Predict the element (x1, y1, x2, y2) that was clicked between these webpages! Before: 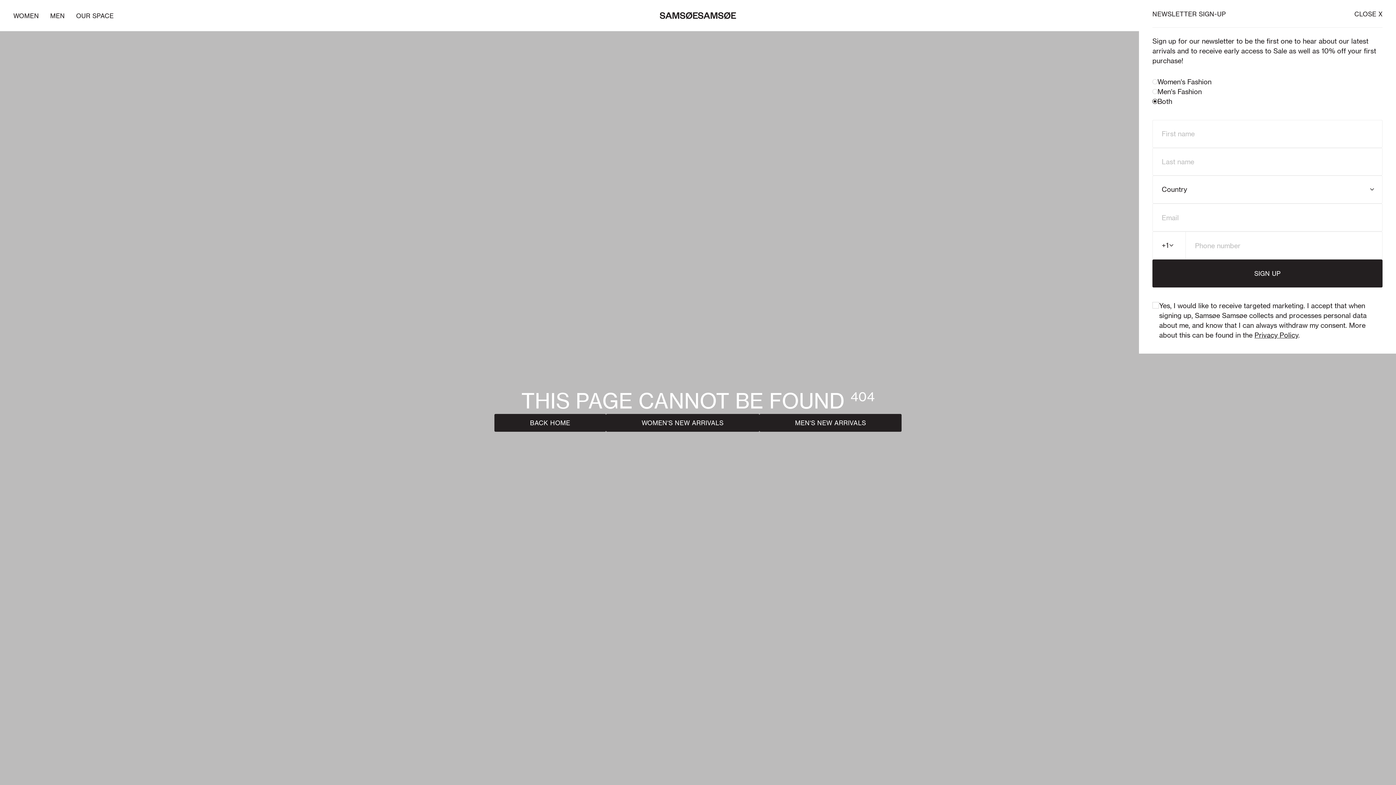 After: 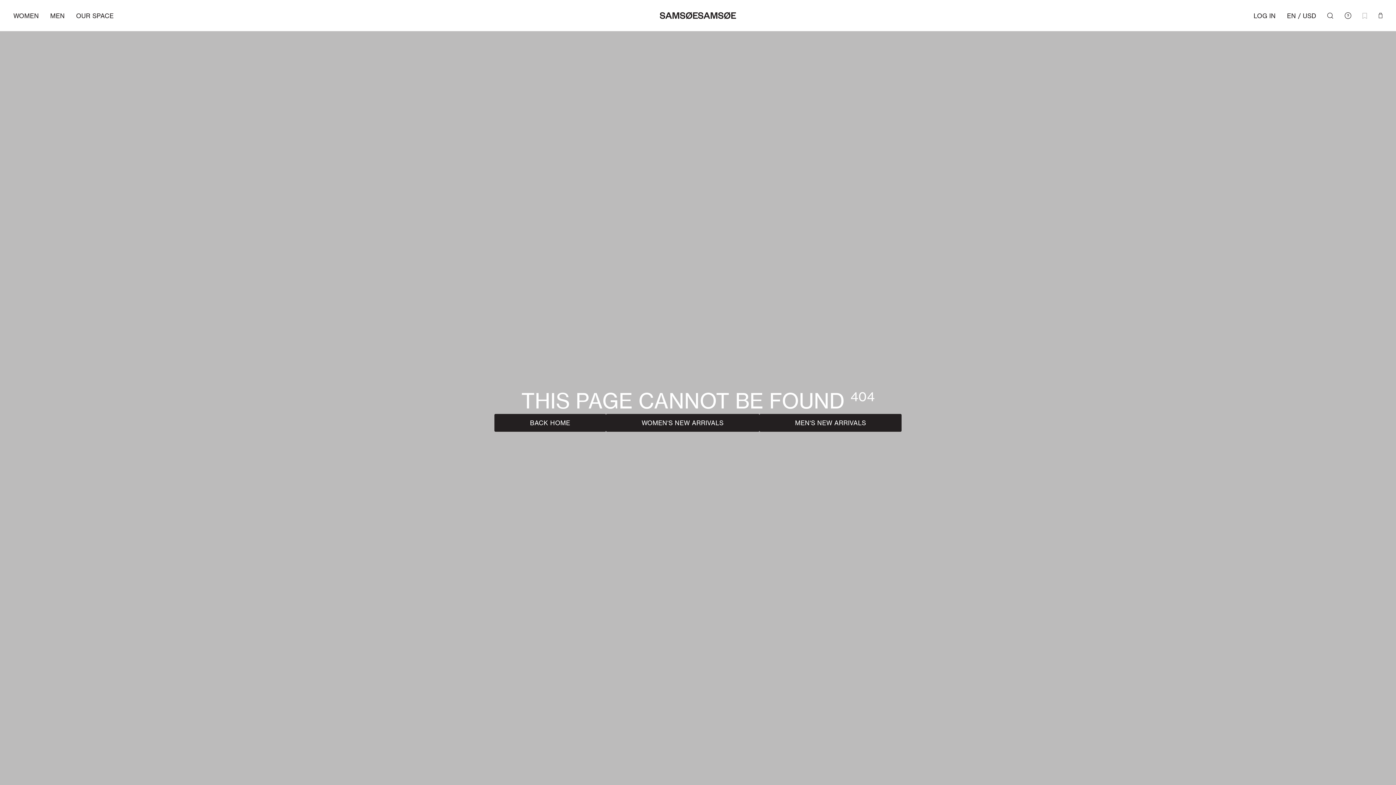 Action: label: Close bbox: (1354, 8, 1382, 18)